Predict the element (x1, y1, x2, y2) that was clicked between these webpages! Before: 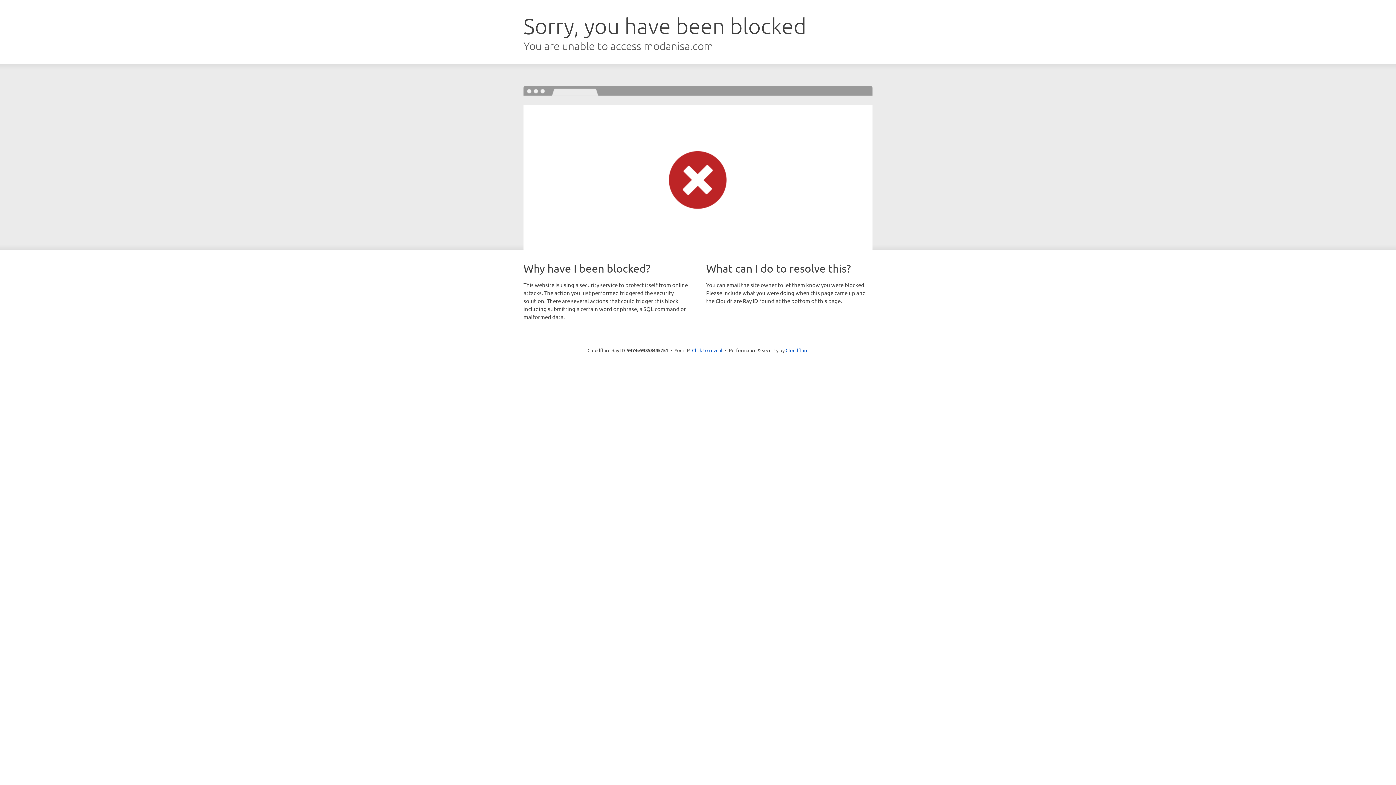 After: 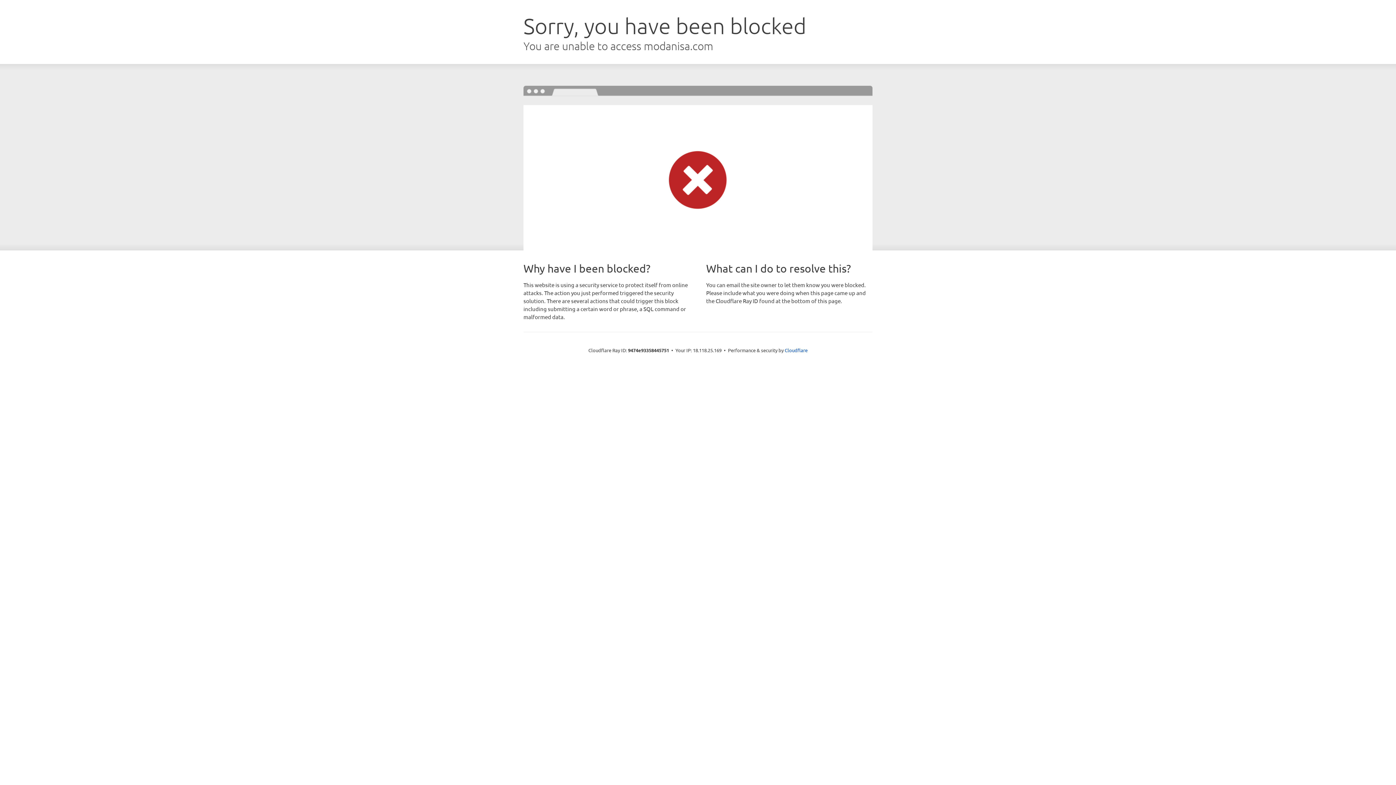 Action: label: Click to reveal bbox: (692, 346, 722, 353)